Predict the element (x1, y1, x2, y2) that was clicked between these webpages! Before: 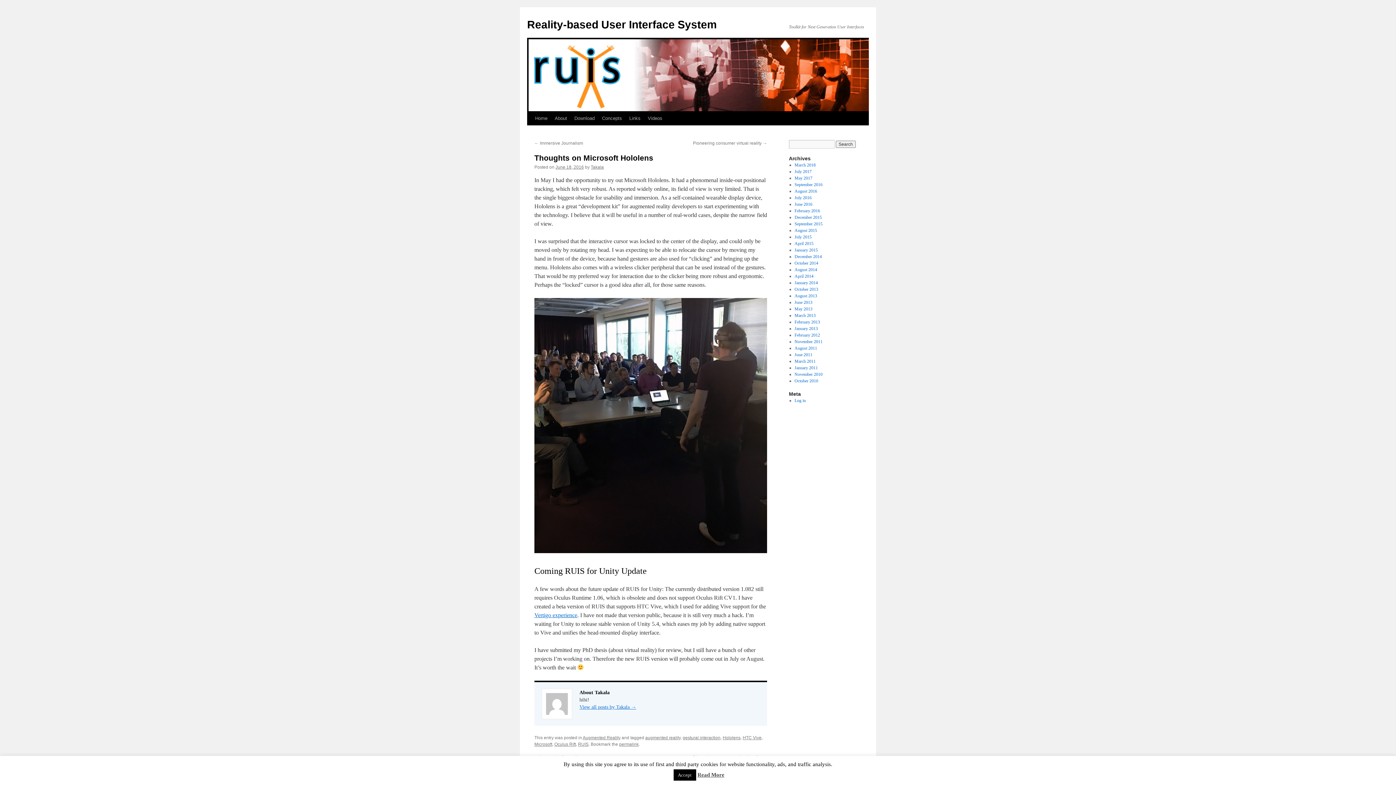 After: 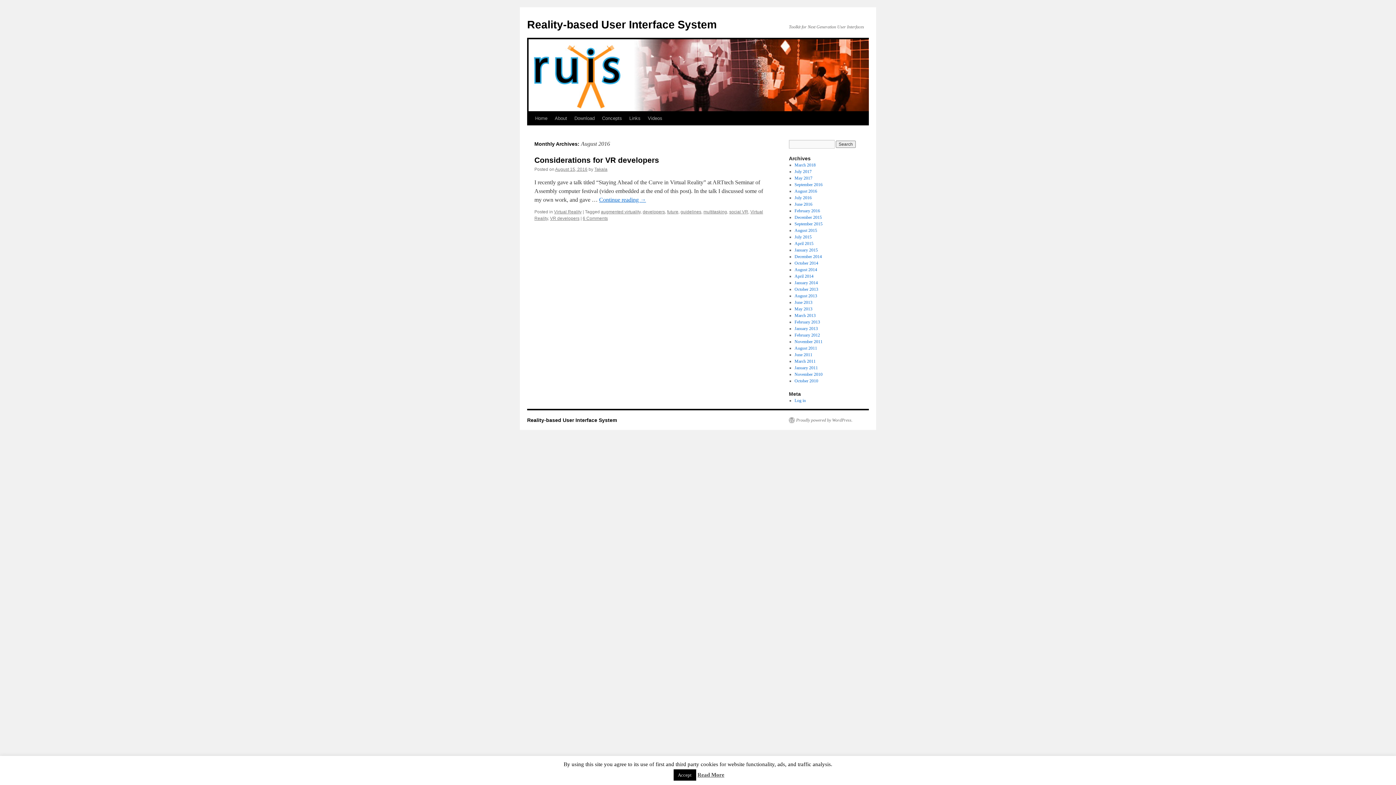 Action: bbox: (794, 188, 817, 193) label: August 2016